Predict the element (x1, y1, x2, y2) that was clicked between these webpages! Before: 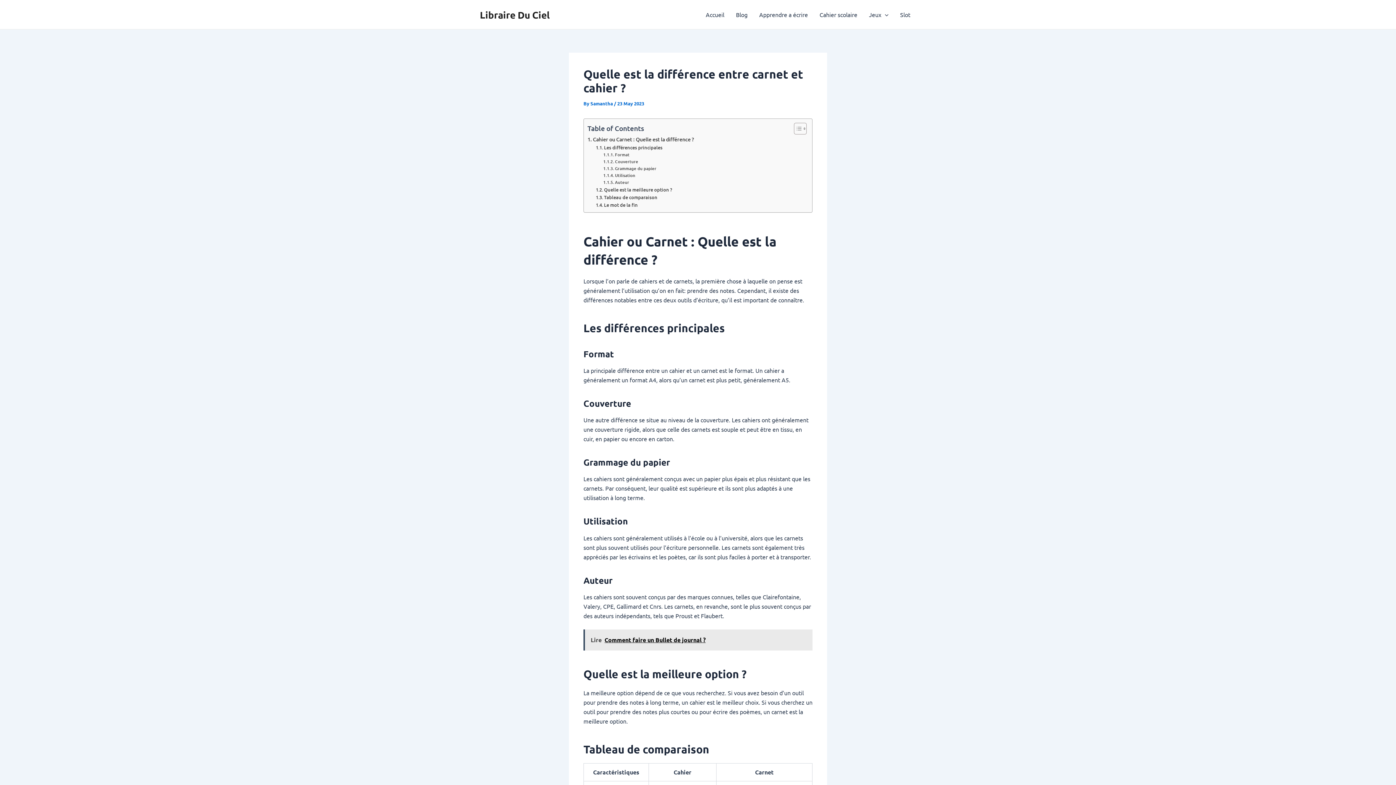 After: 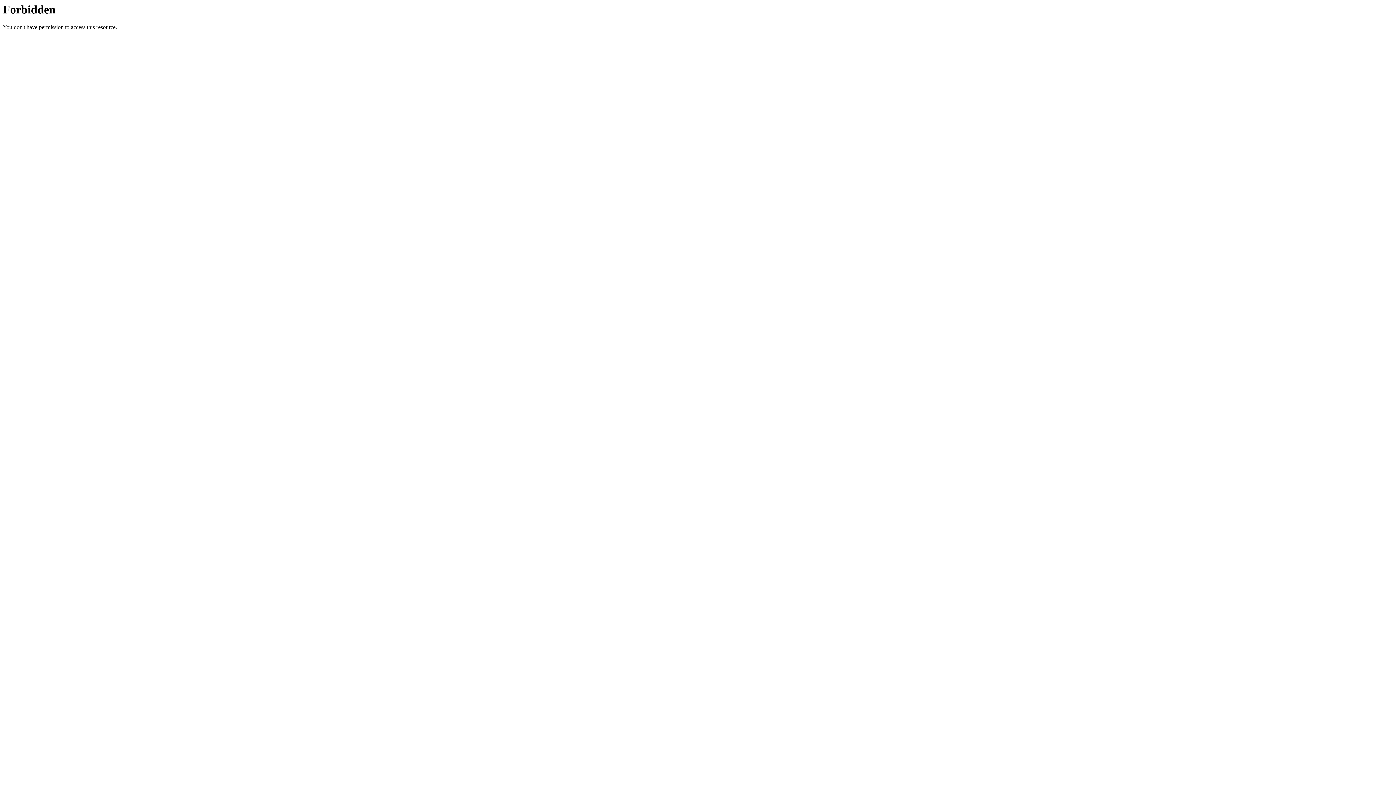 Action: label: Slot bbox: (894, 0, 916, 29)